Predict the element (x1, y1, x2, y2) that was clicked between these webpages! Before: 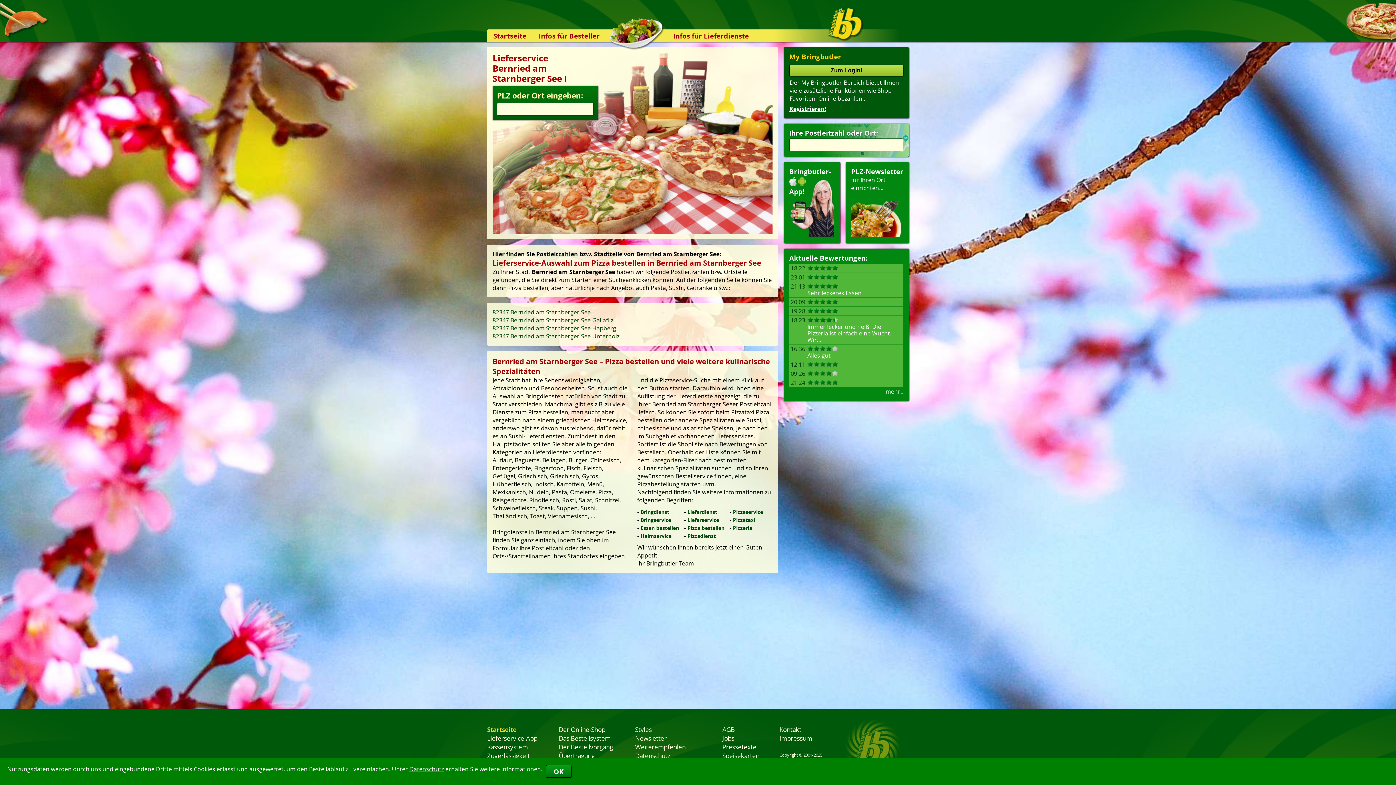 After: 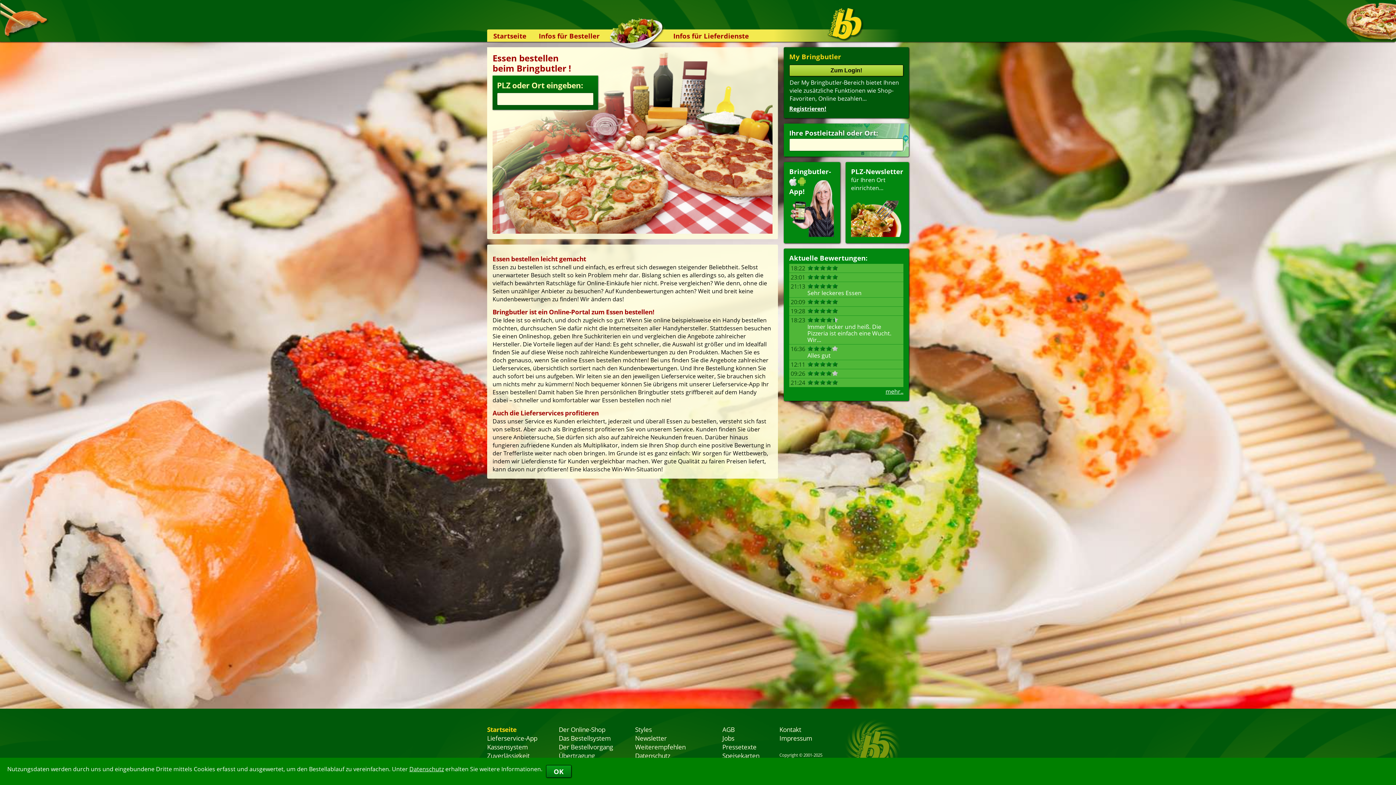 Action: label: Essen bestellen bbox: (640, 524, 679, 531)